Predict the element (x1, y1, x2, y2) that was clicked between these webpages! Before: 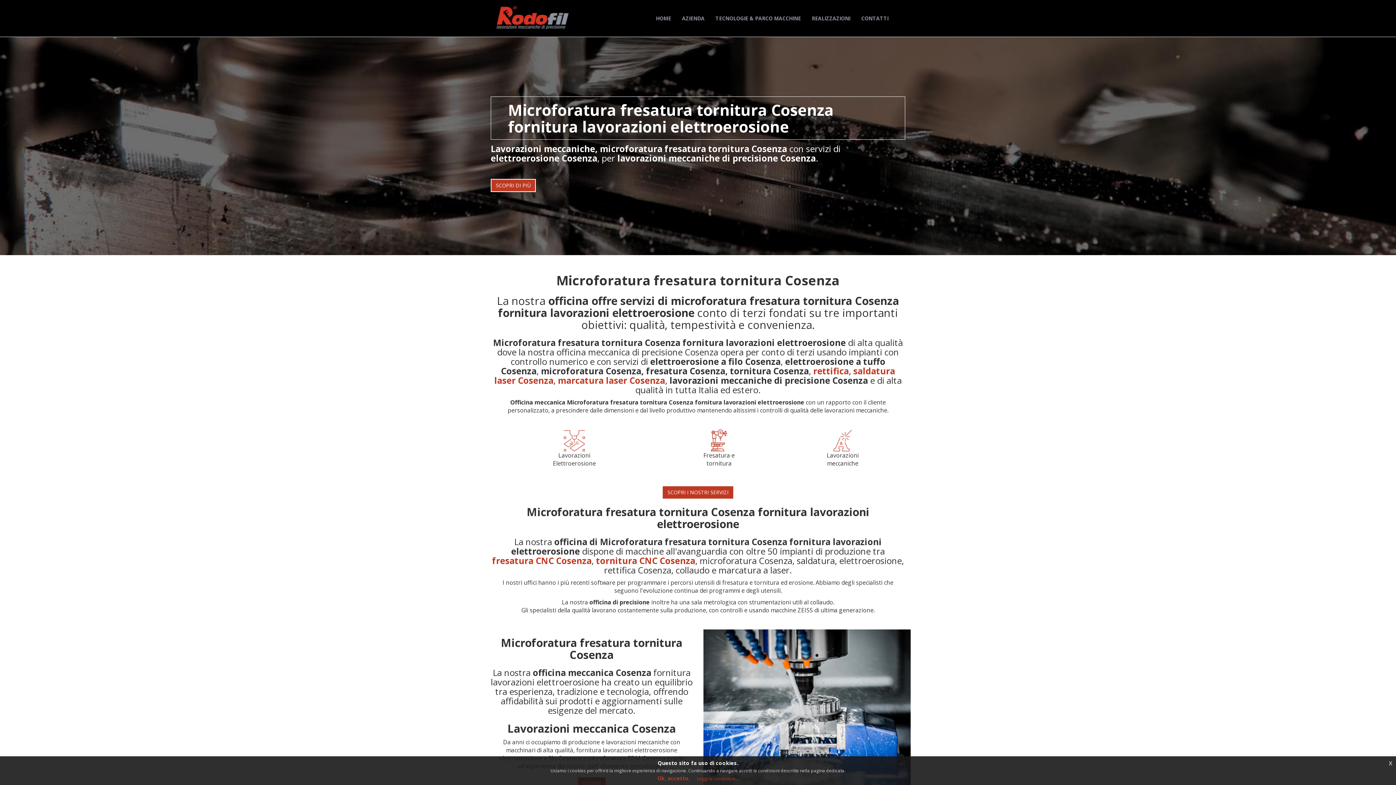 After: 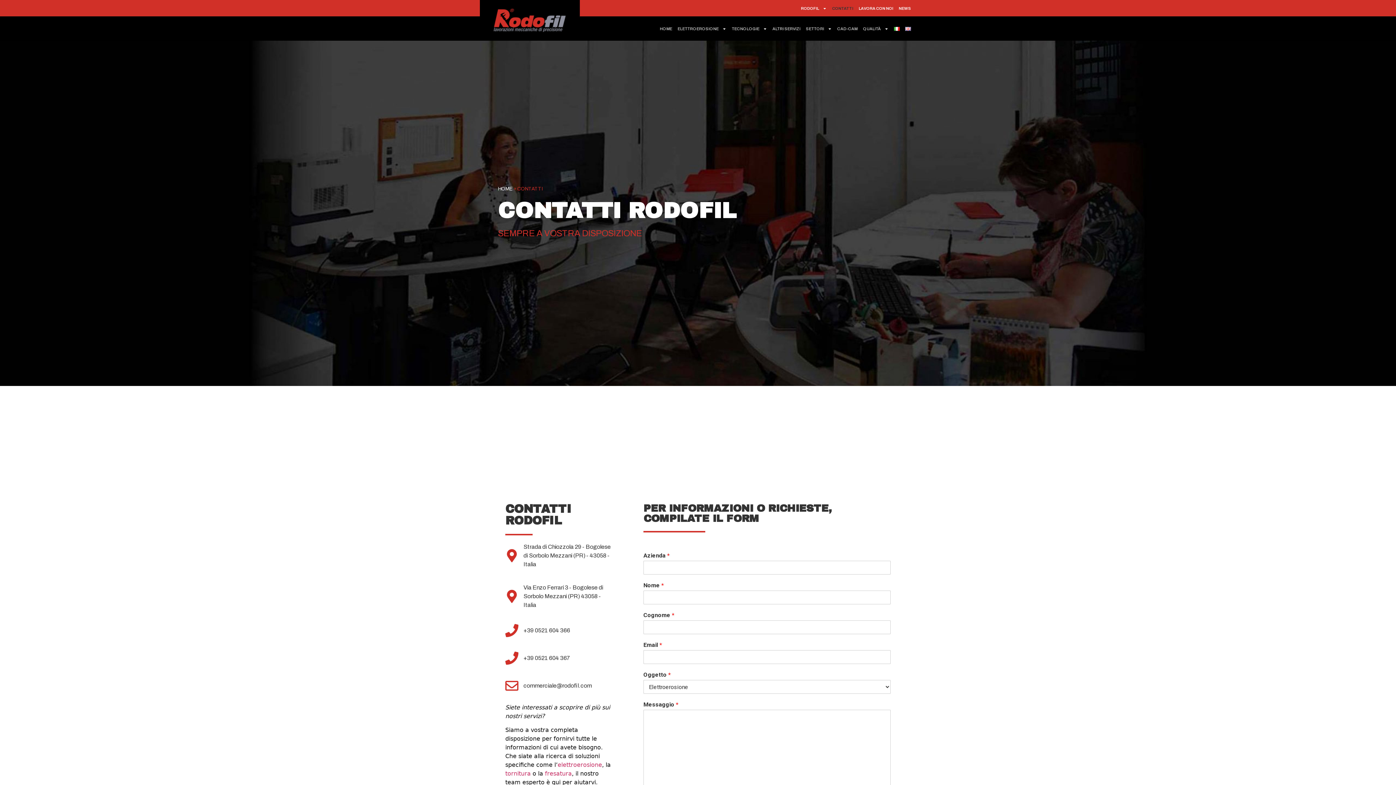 Action: label: CONTATTI bbox: (856, 9, 894, 27)